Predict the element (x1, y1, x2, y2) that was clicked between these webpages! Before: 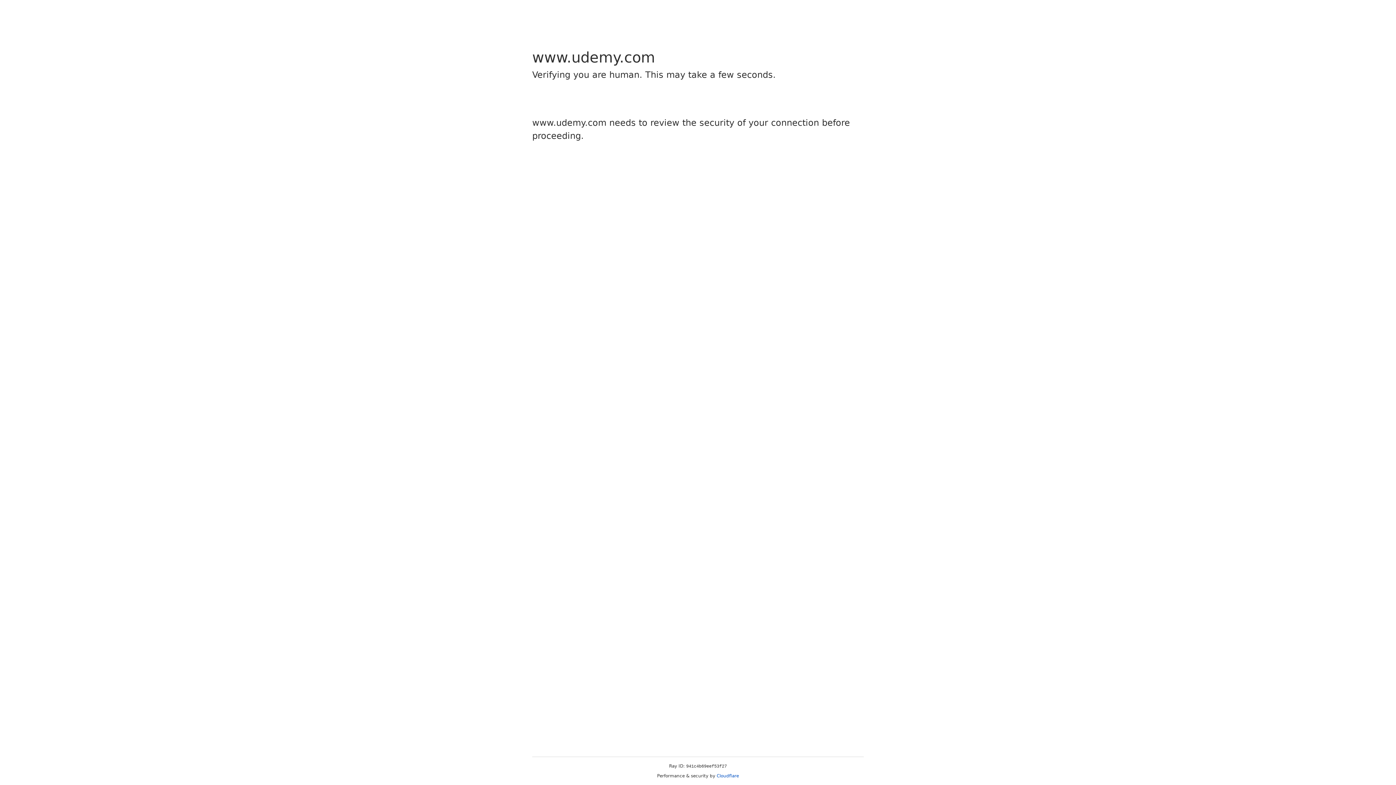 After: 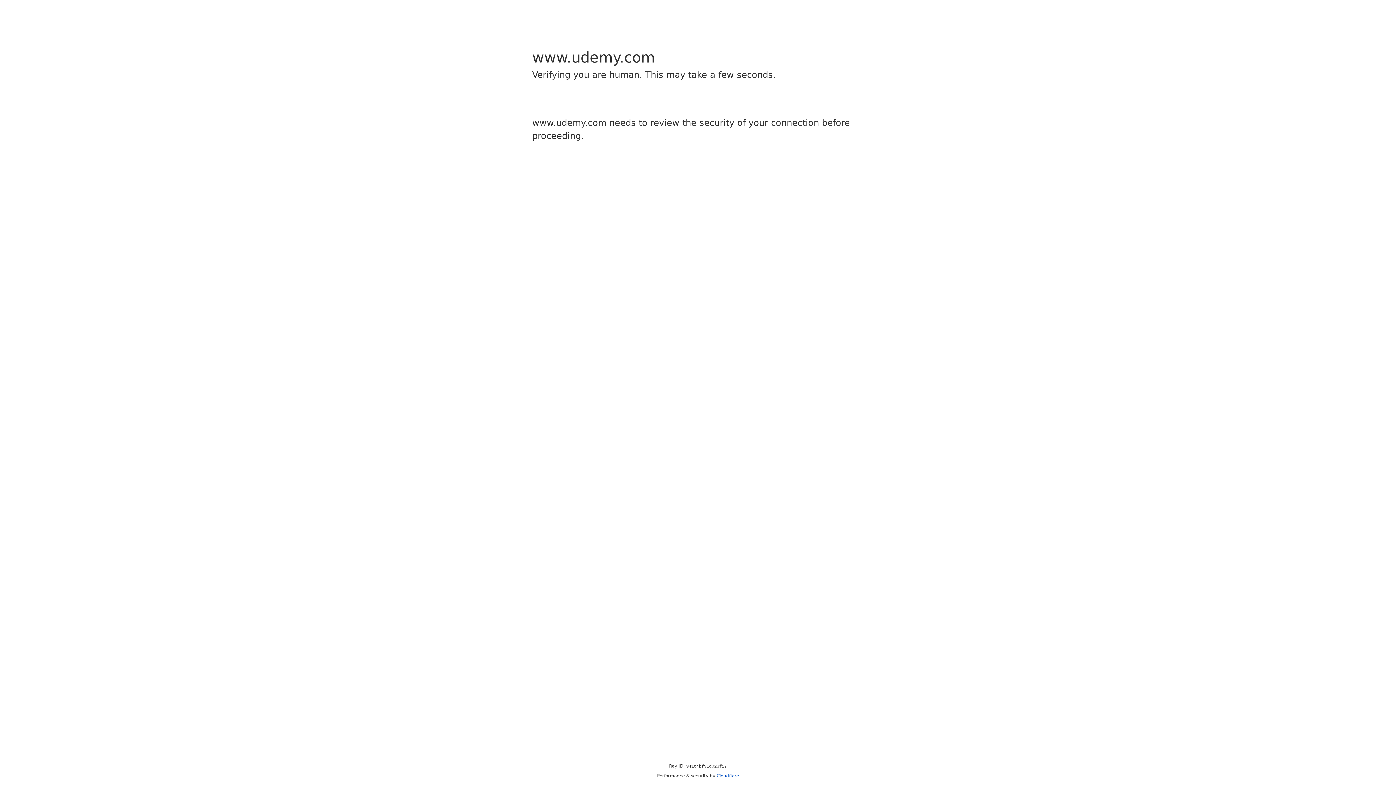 Action: label: Cloudflare bbox: (716, 773, 739, 778)